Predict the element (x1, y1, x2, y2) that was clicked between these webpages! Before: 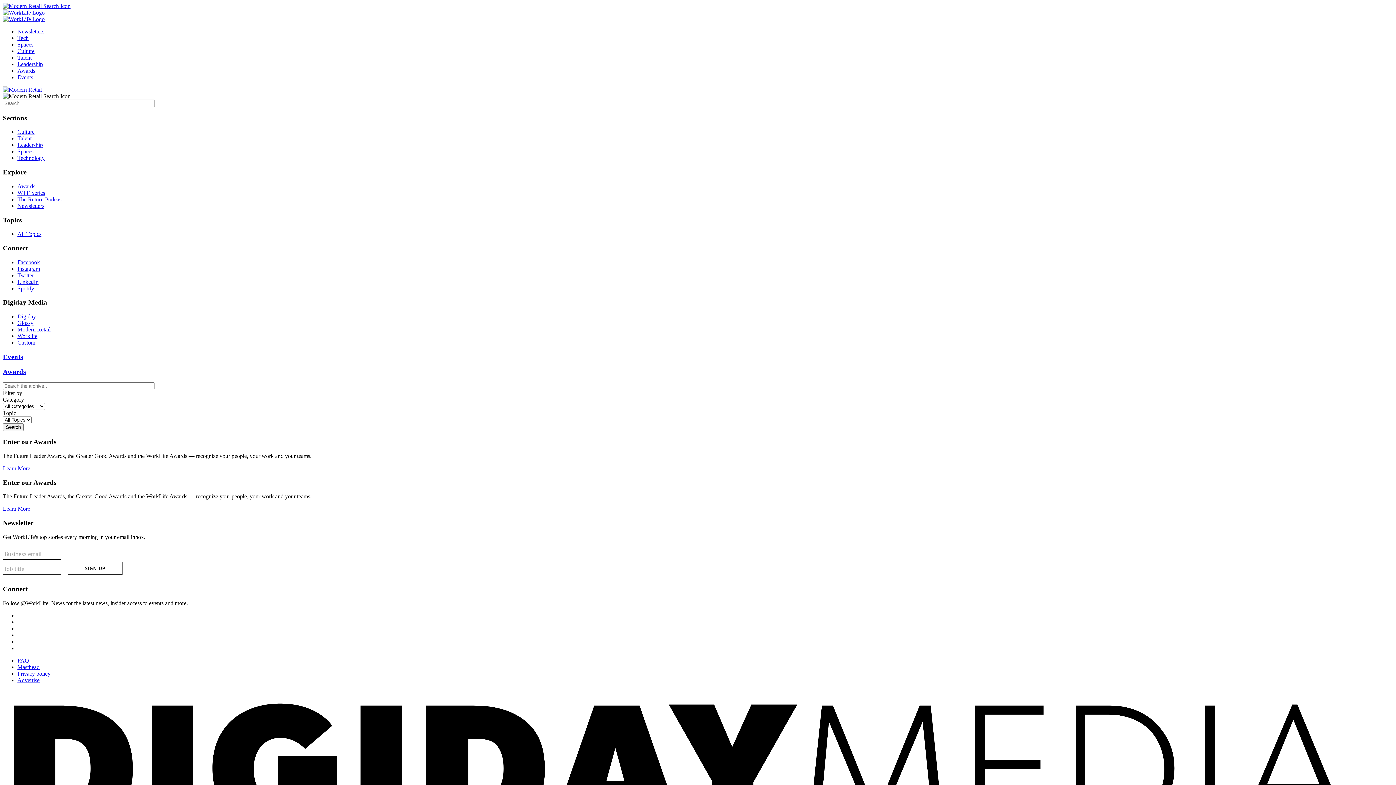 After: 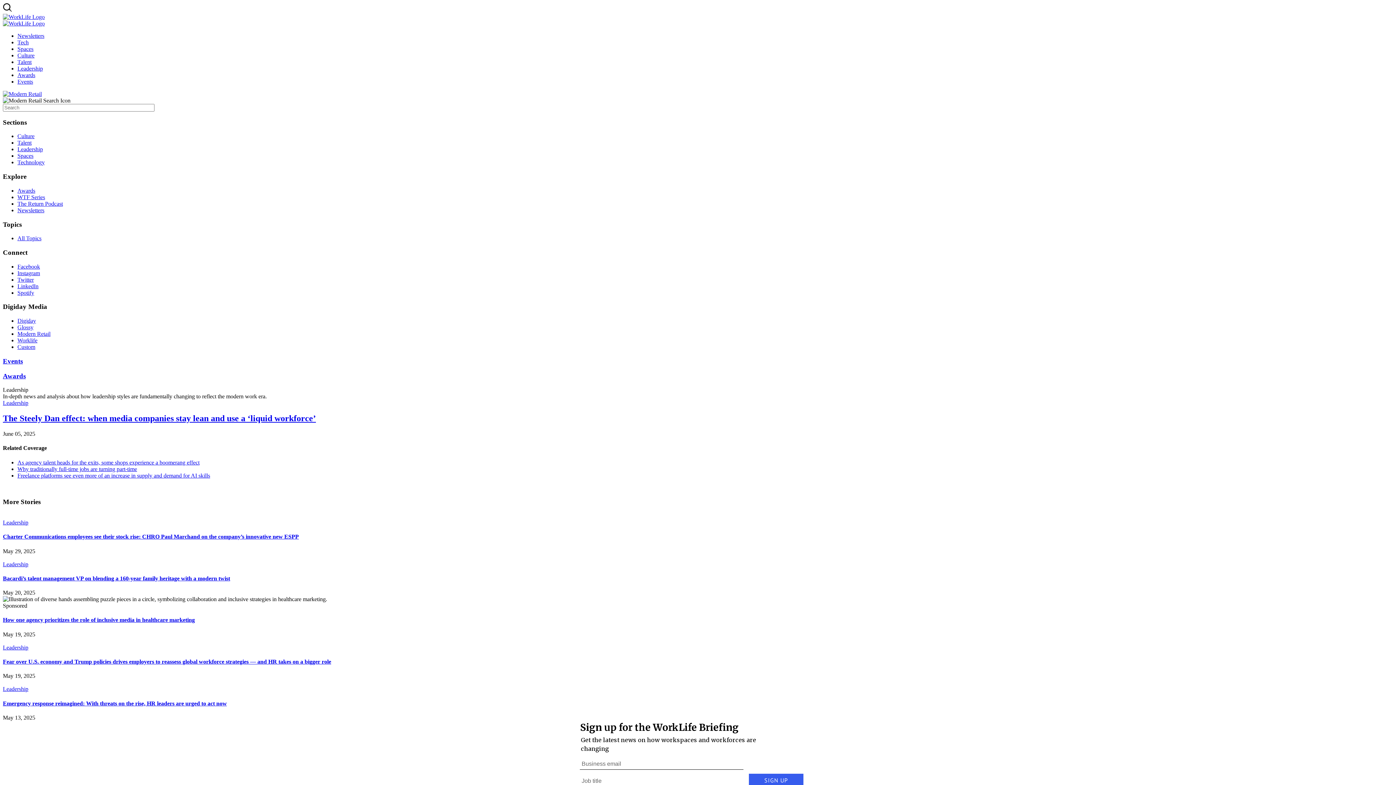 Action: bbox: (17, 61, 42, 67) label: Leadership